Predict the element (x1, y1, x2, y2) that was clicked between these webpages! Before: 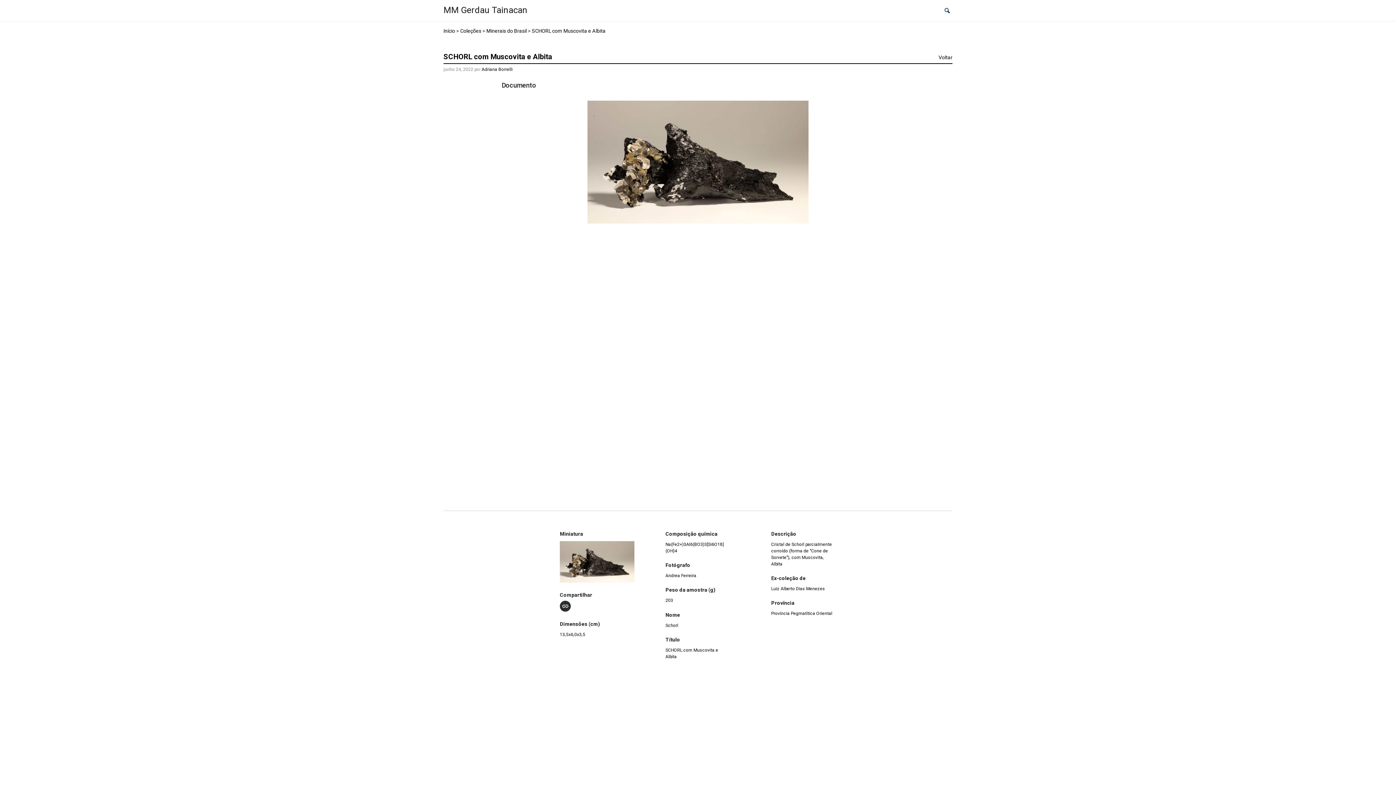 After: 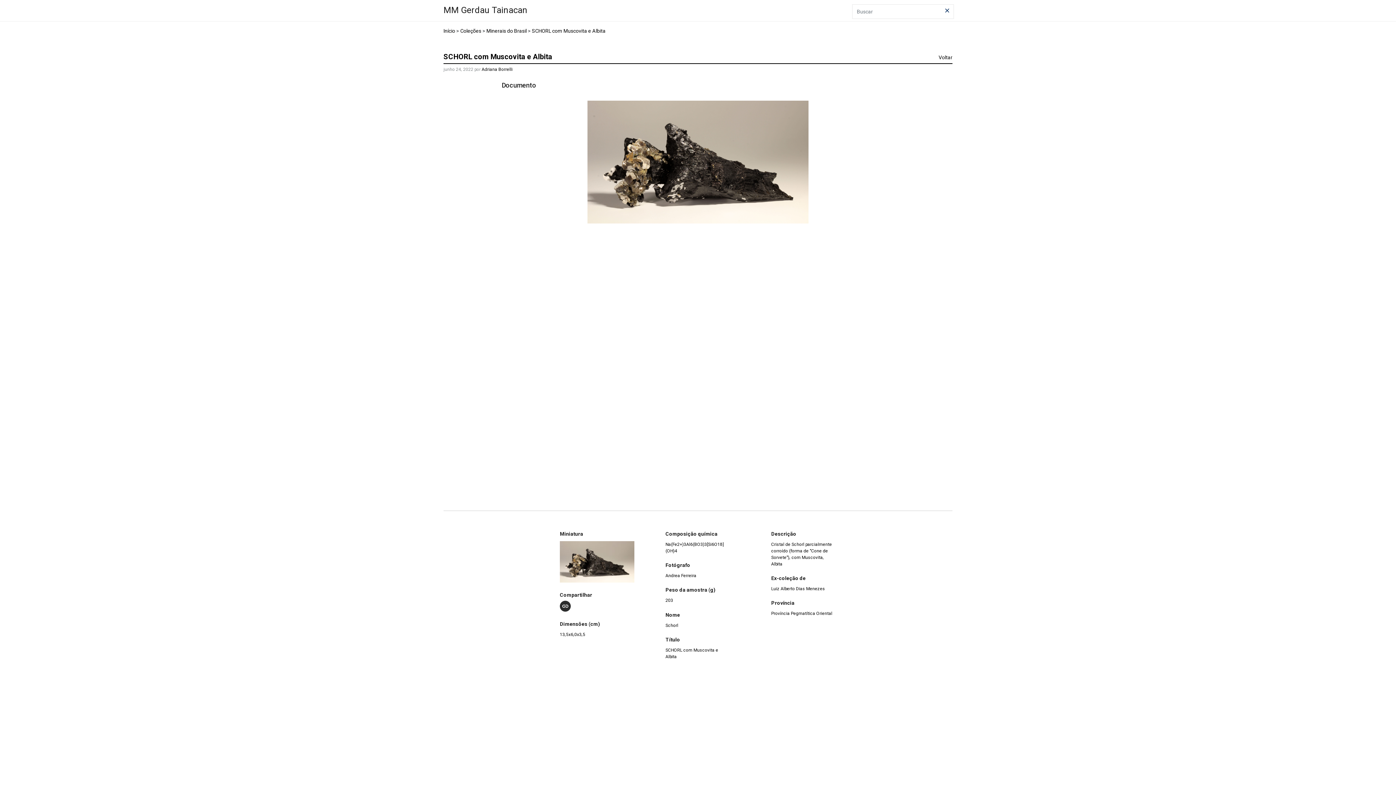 Action: bbox: (942, 3, 952, 17)